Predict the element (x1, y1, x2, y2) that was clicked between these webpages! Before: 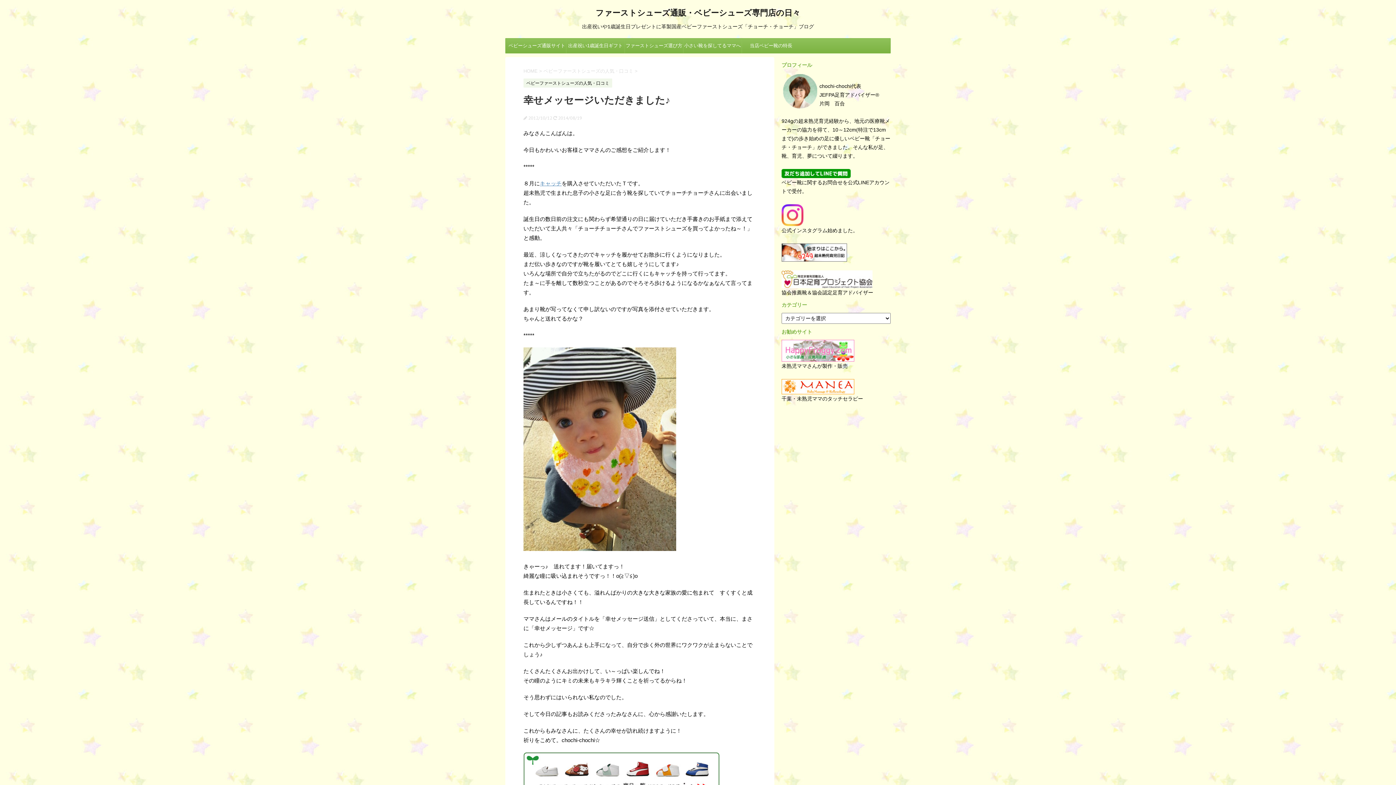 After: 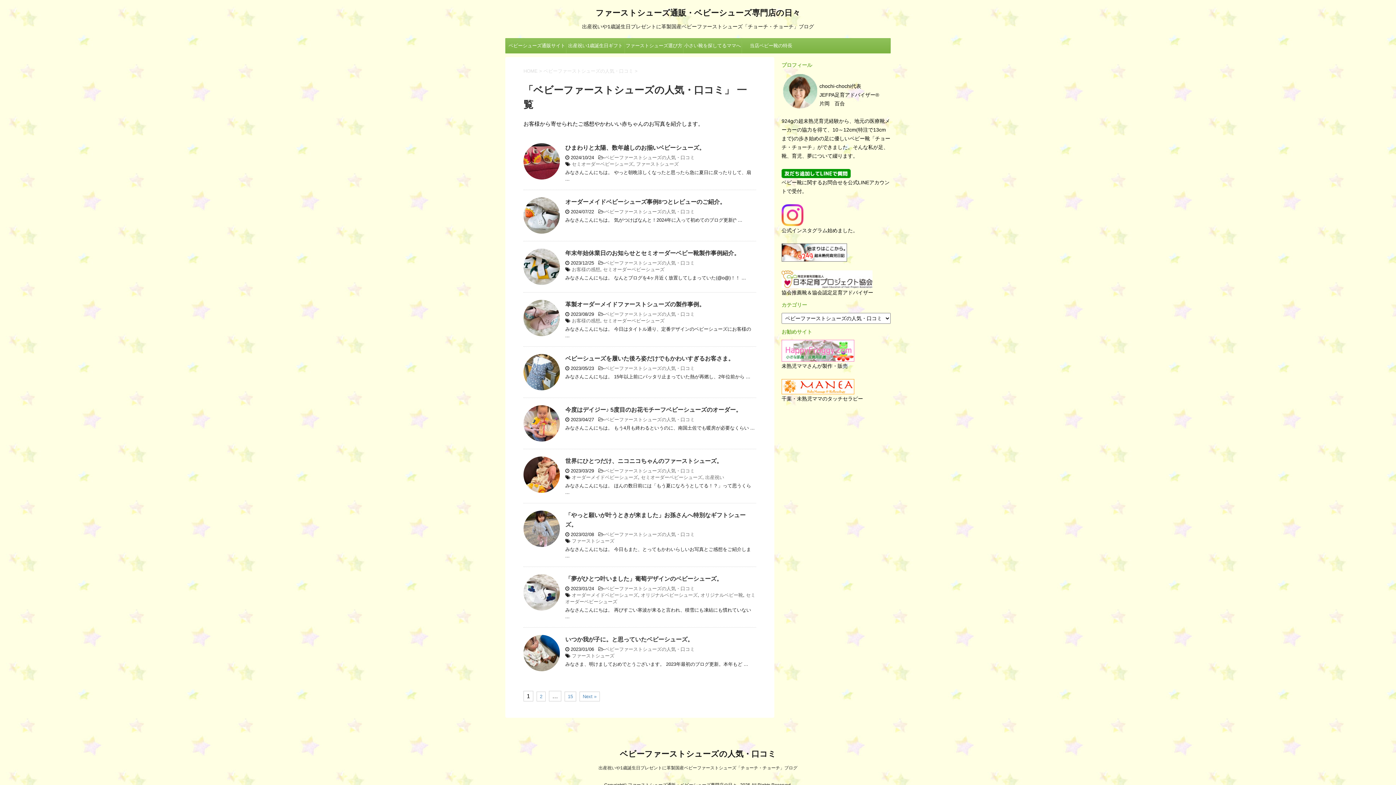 Action: label: ベビーファーストシューズの人気・口コミ bbox: (523, 80, 613, 85)